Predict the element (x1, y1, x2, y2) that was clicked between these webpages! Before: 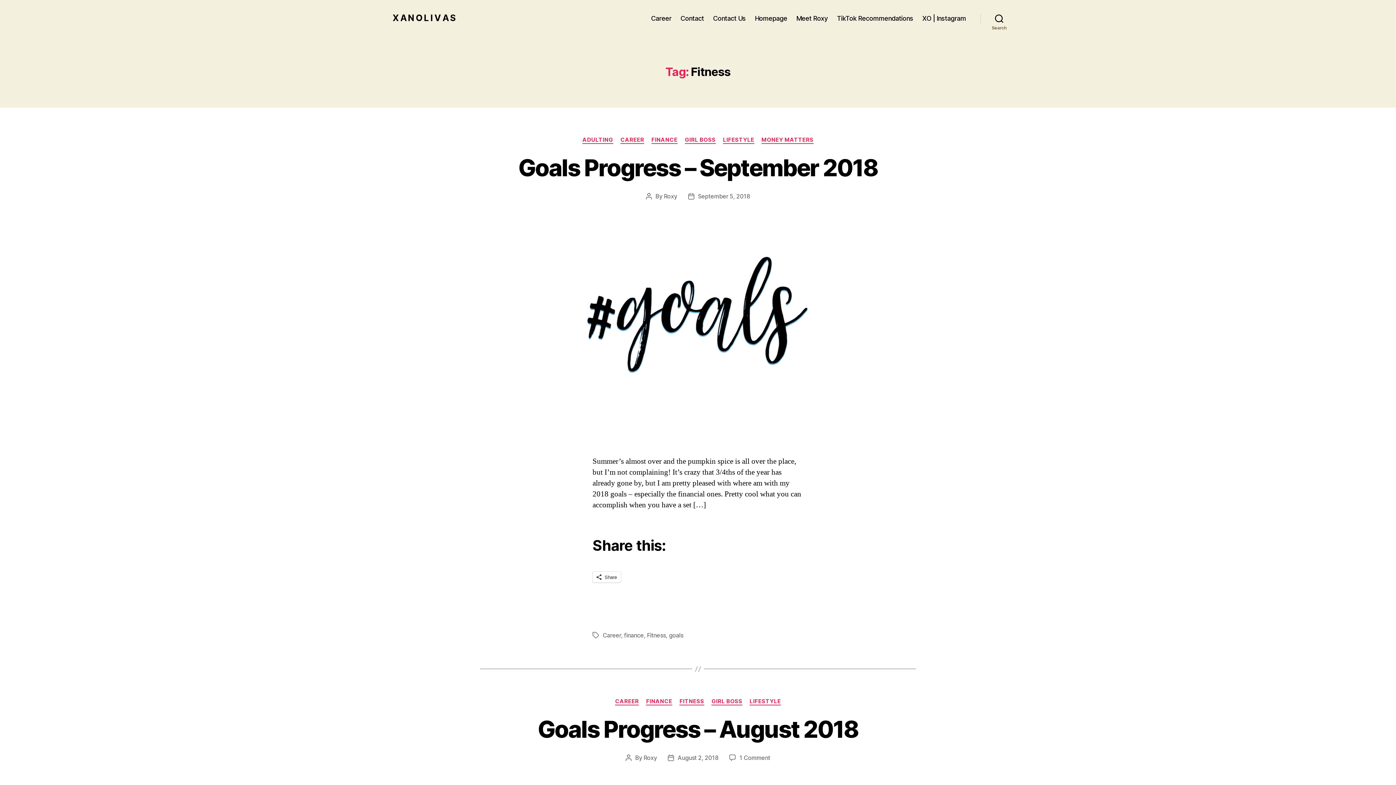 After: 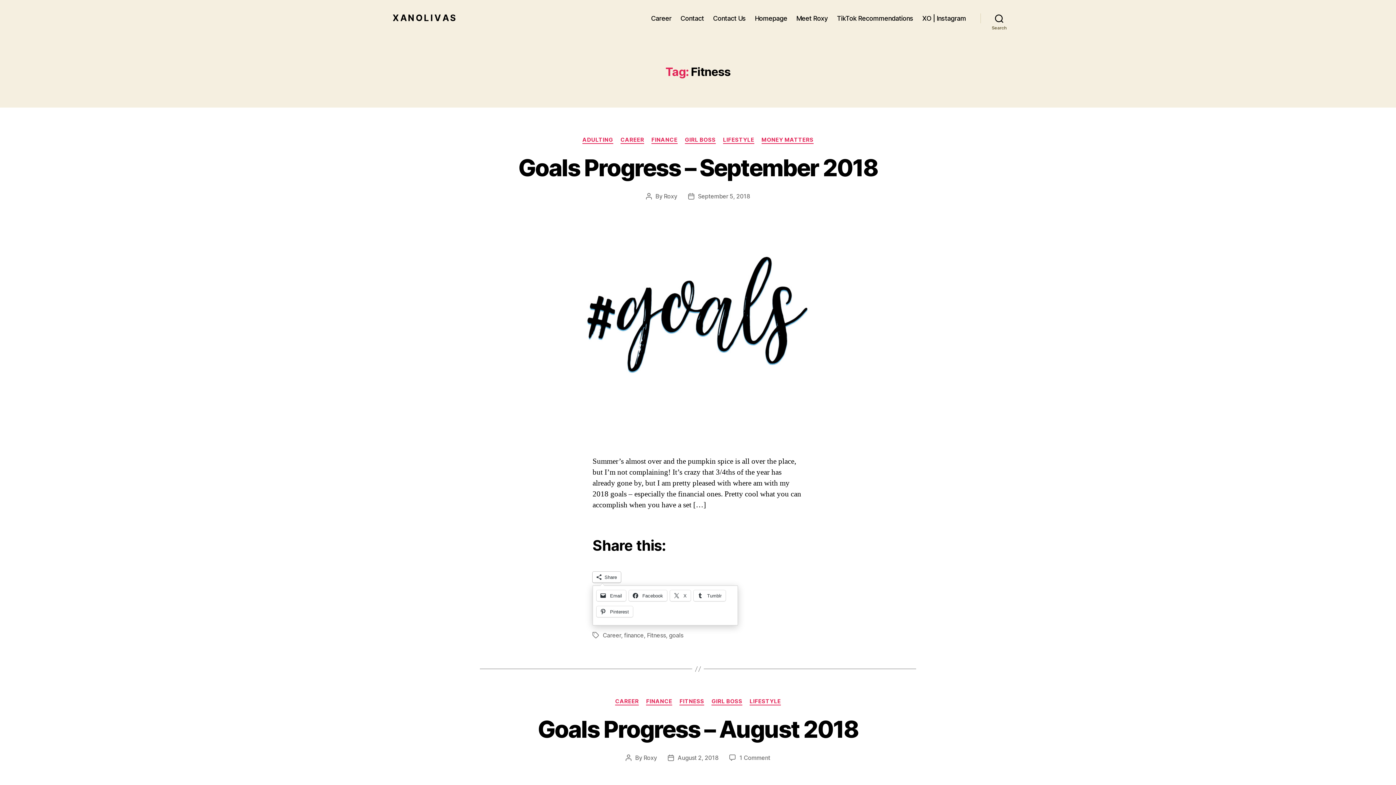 Action: bbox: (592, 571, 621, 582) label: Share